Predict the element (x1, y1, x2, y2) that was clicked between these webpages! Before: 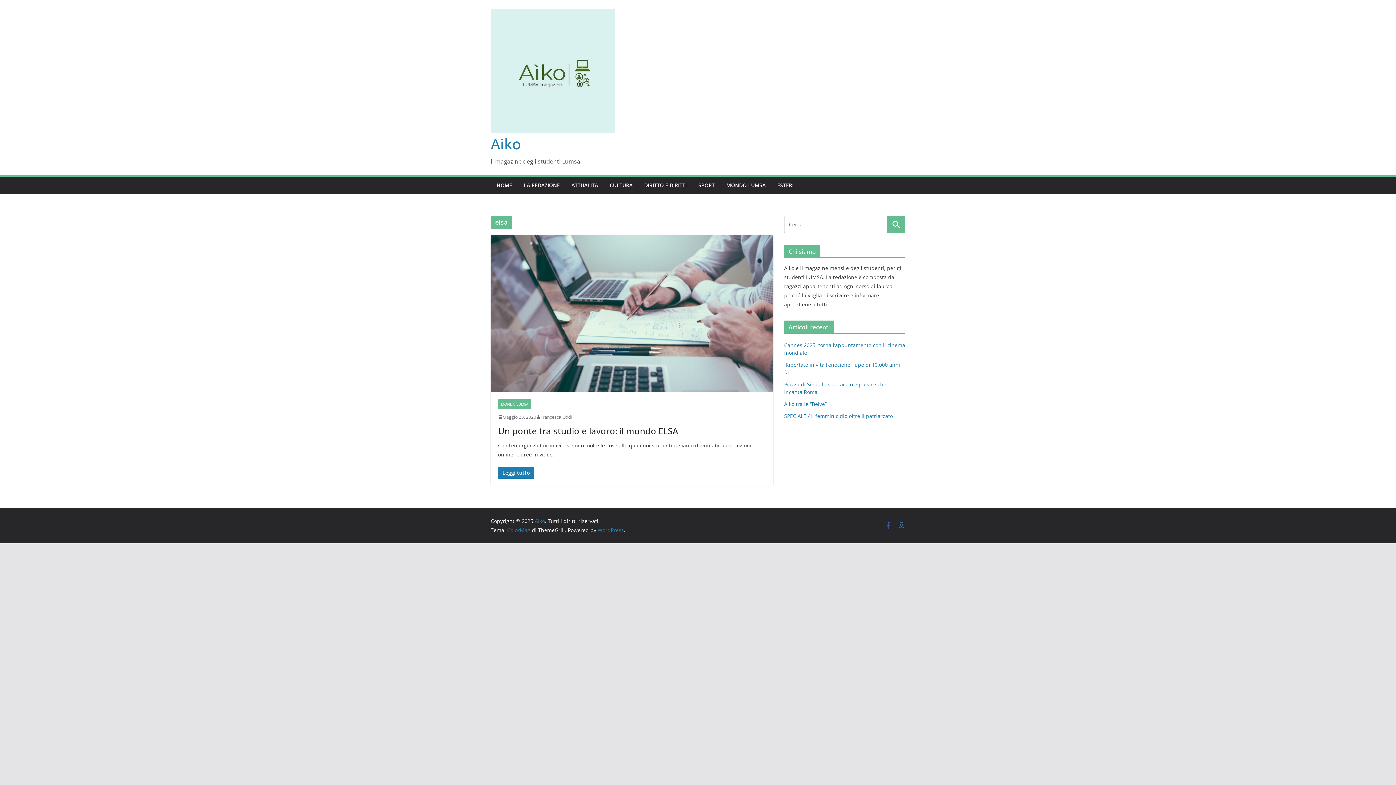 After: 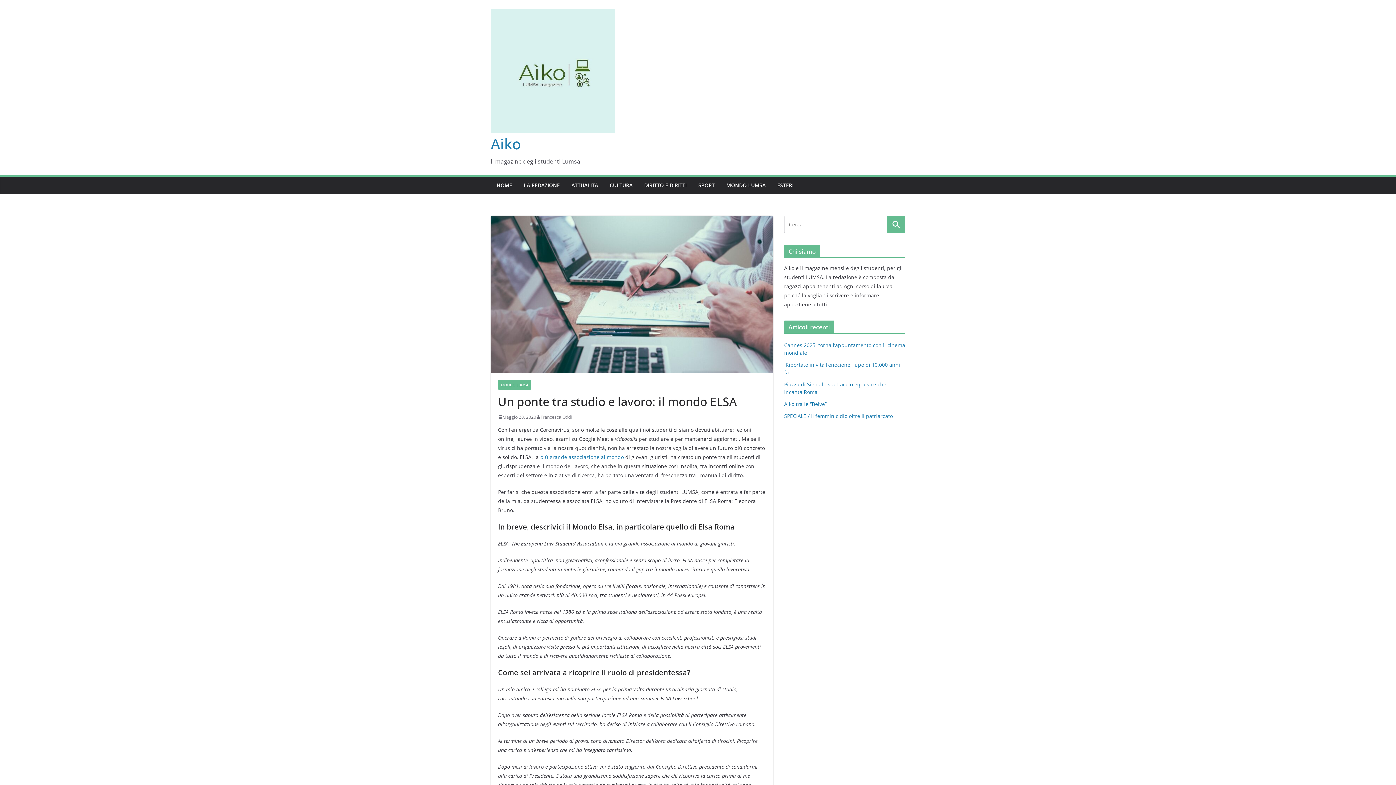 Action: bbox: (490, 235, 773, 392)